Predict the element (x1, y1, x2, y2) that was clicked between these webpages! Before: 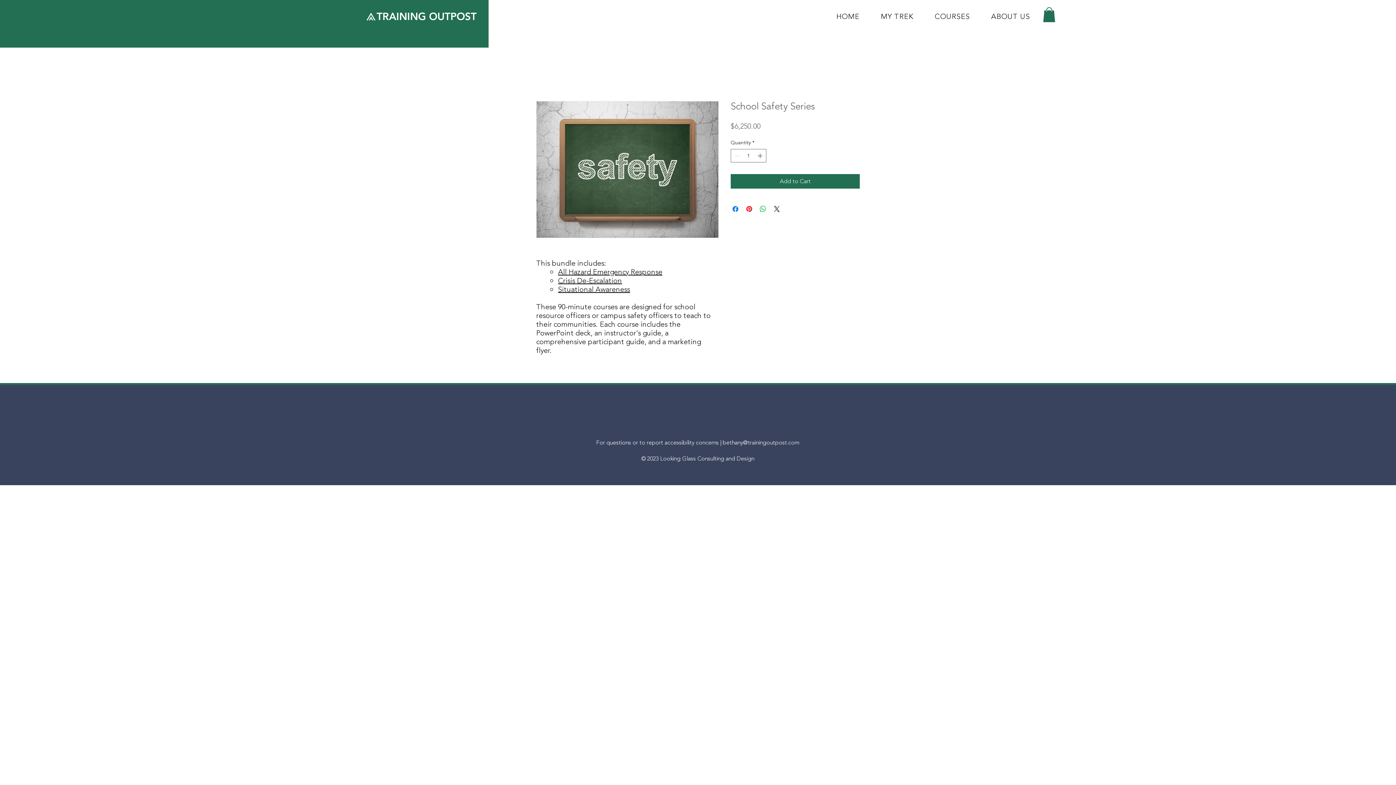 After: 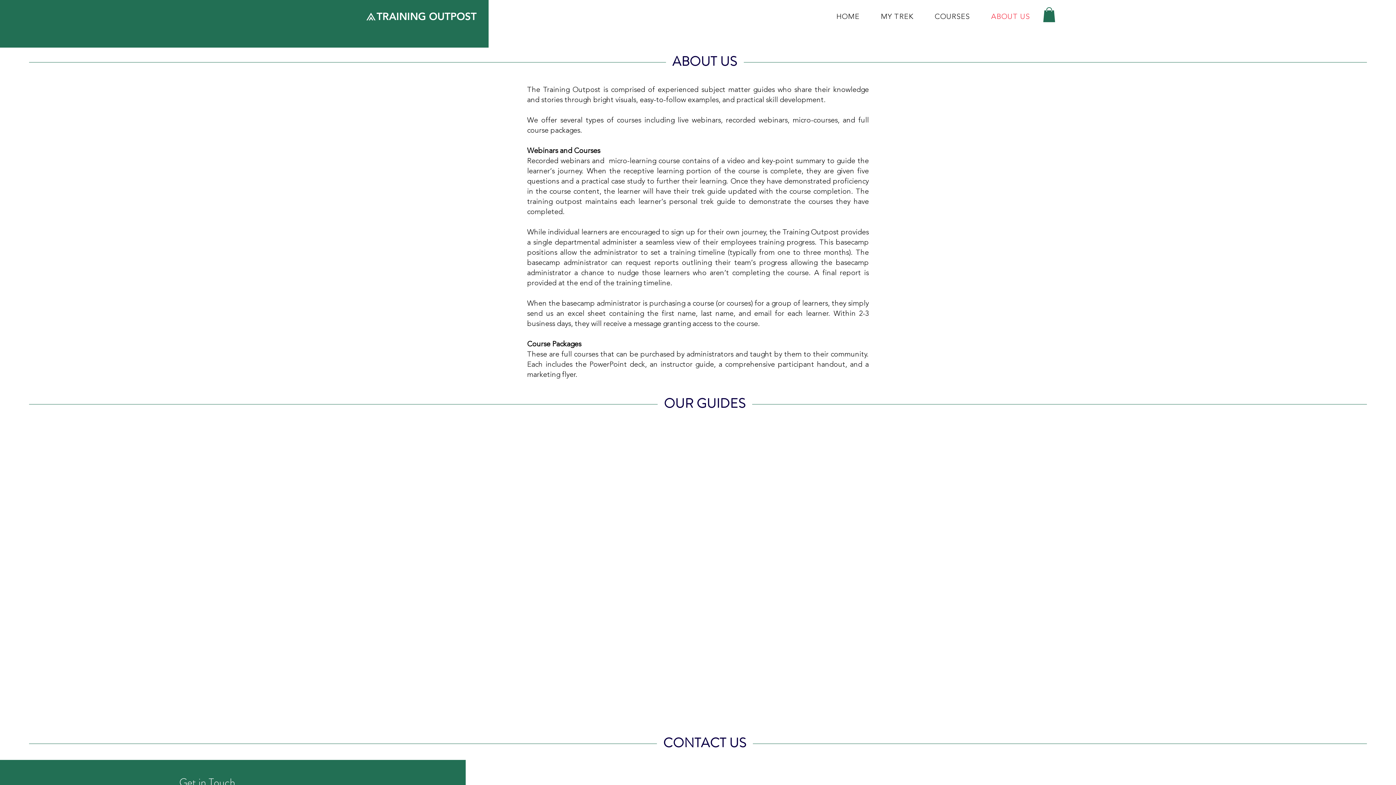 Action: label: ABOUT US bbox: (981, 7, 1040, 25)